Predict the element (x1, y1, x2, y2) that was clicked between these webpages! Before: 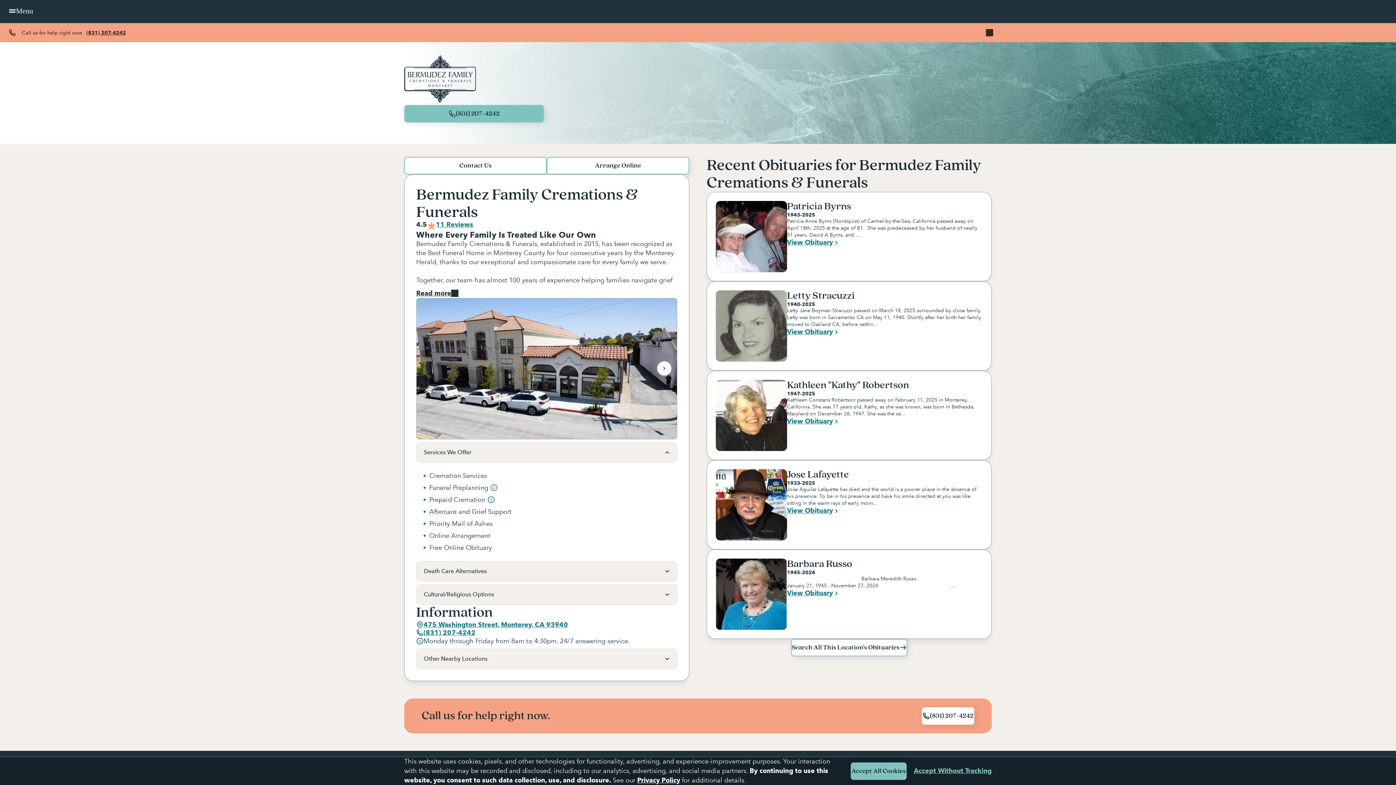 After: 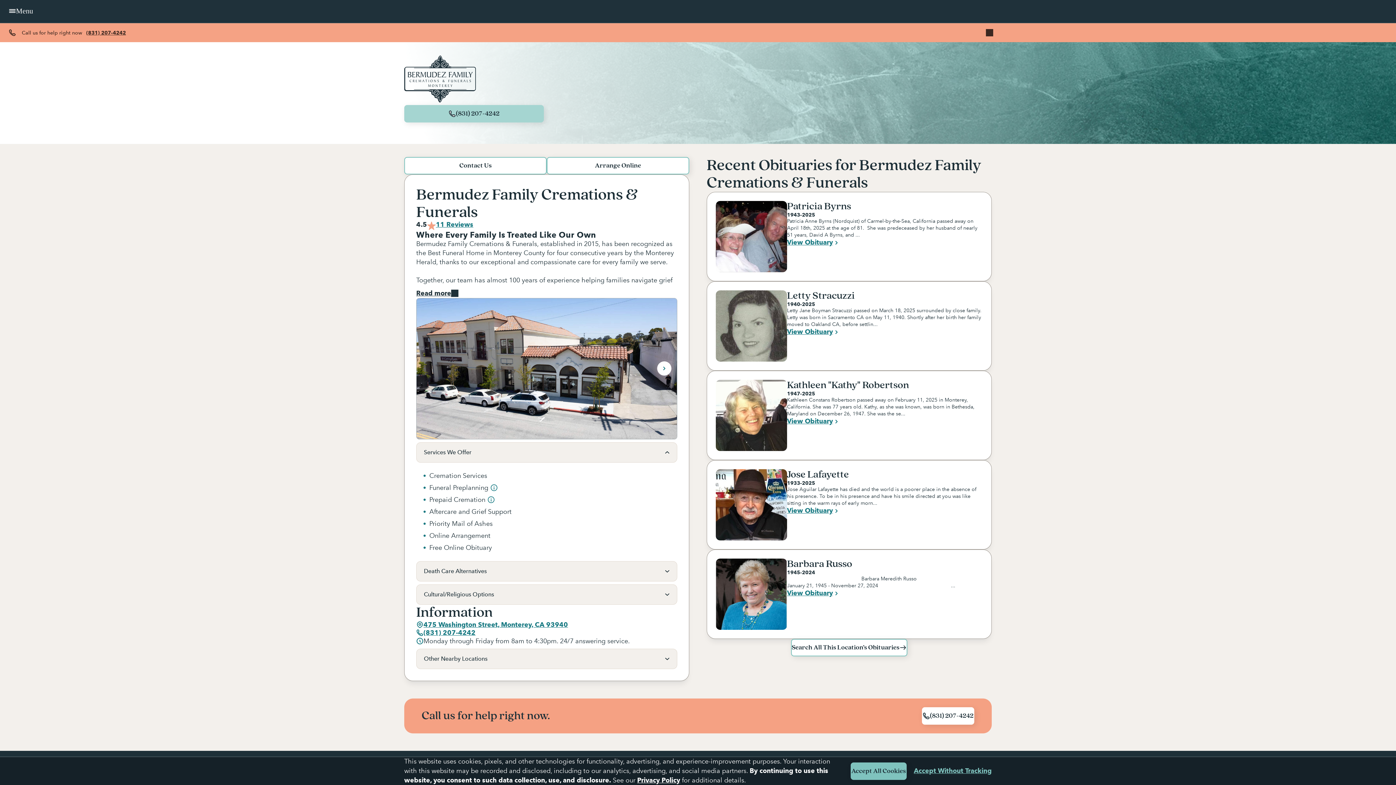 Action: label: (831) 207-4242 bbox: (404, 104, 544, 122)